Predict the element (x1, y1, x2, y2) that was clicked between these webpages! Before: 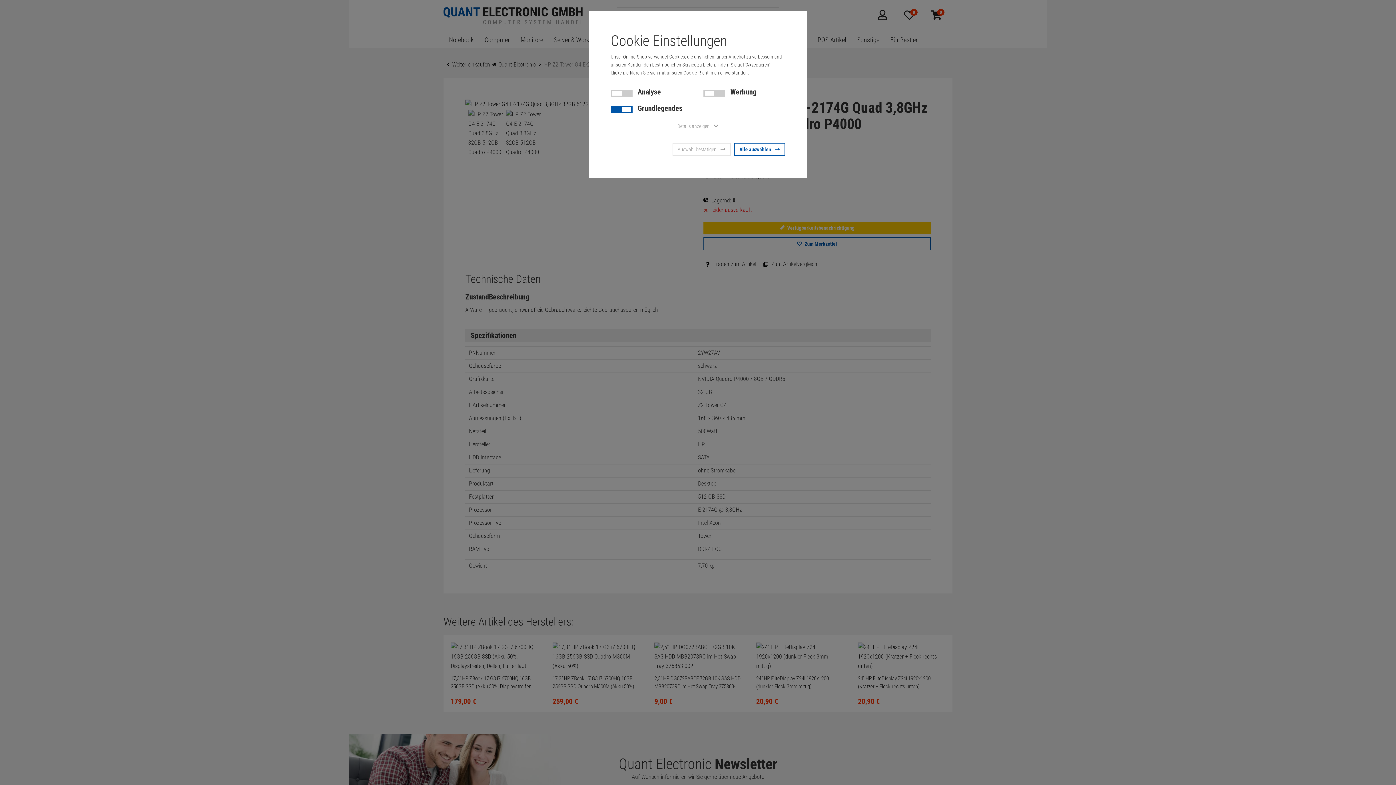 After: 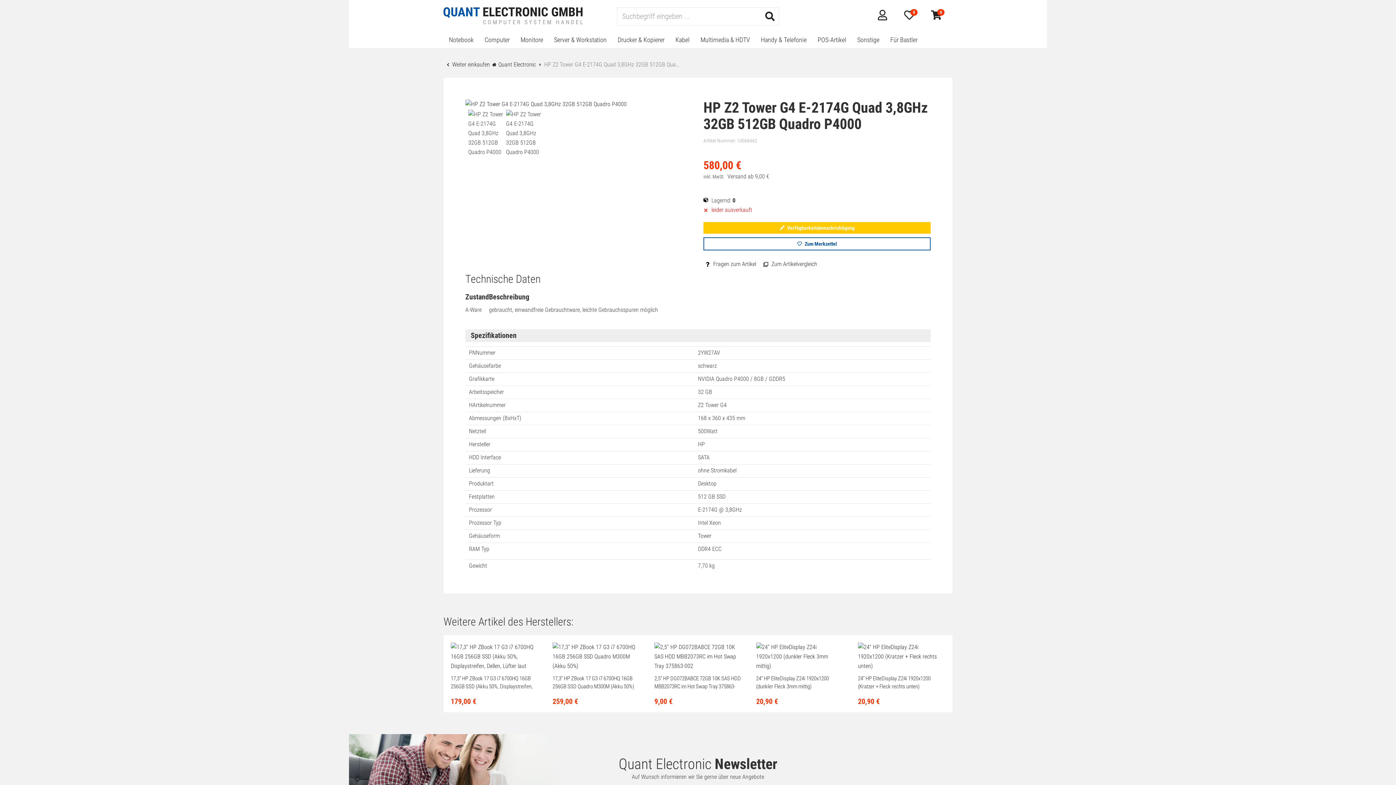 Action: label: Auswahl bestätigen bbox: (672, 142, 730, 156)